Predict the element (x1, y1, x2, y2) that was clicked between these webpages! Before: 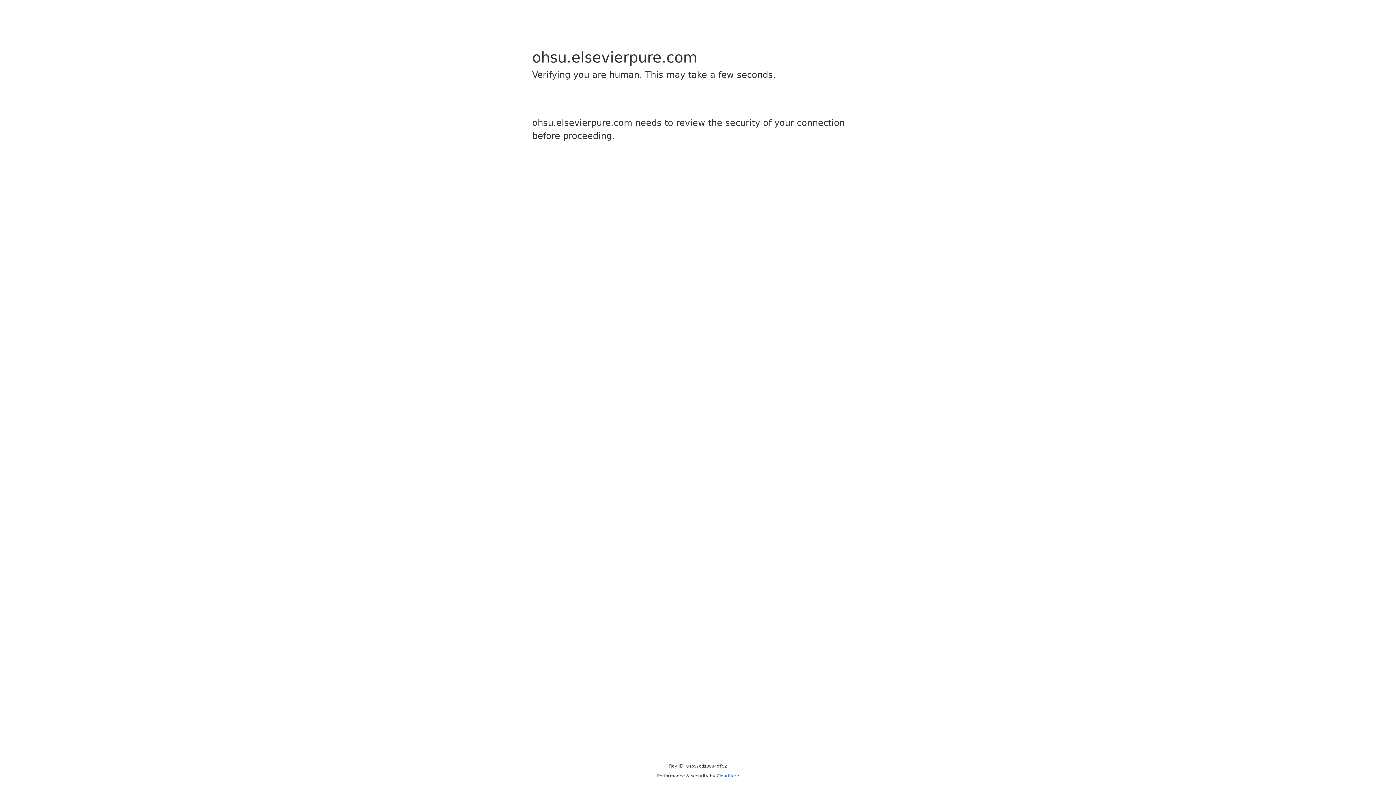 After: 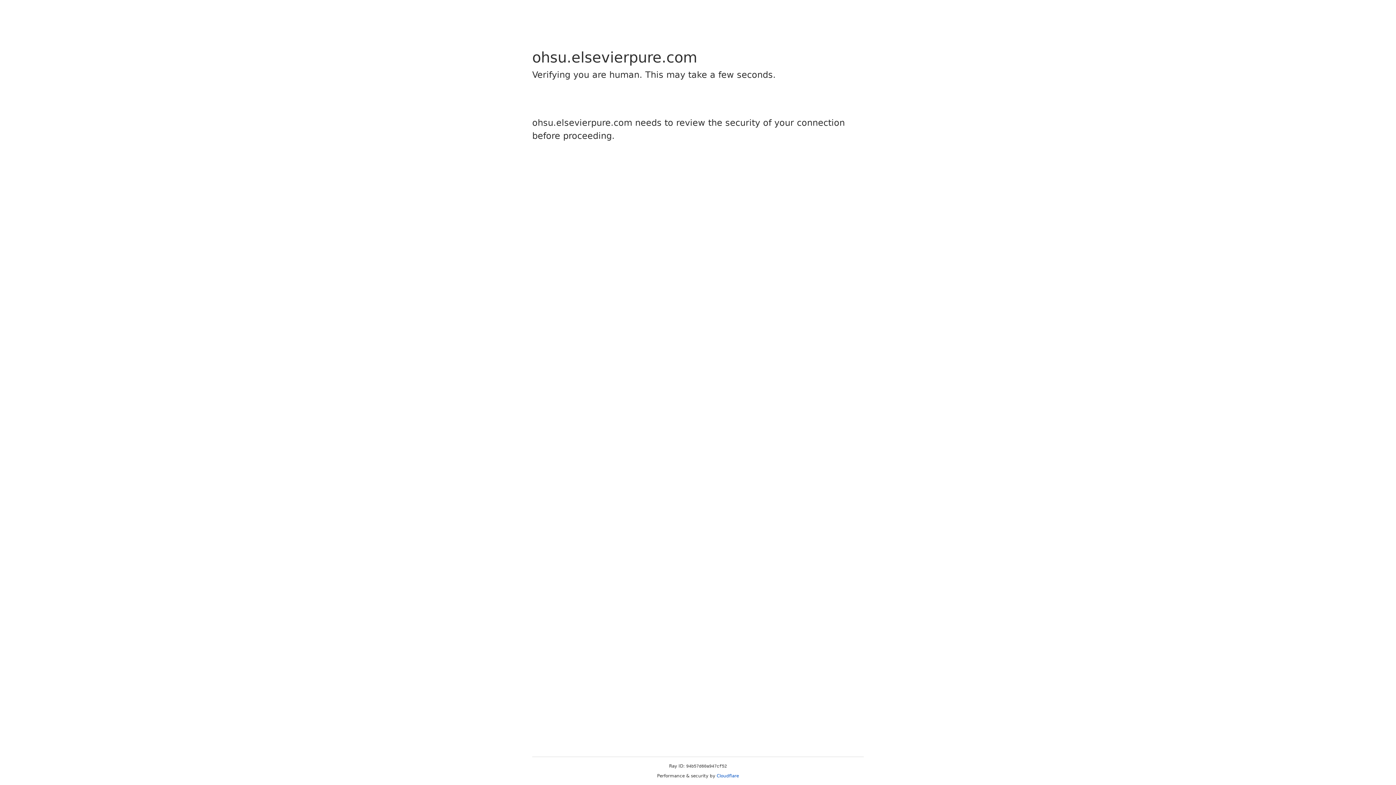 Action: label: Cloudflare bbox: (716, 773, 739, 778)